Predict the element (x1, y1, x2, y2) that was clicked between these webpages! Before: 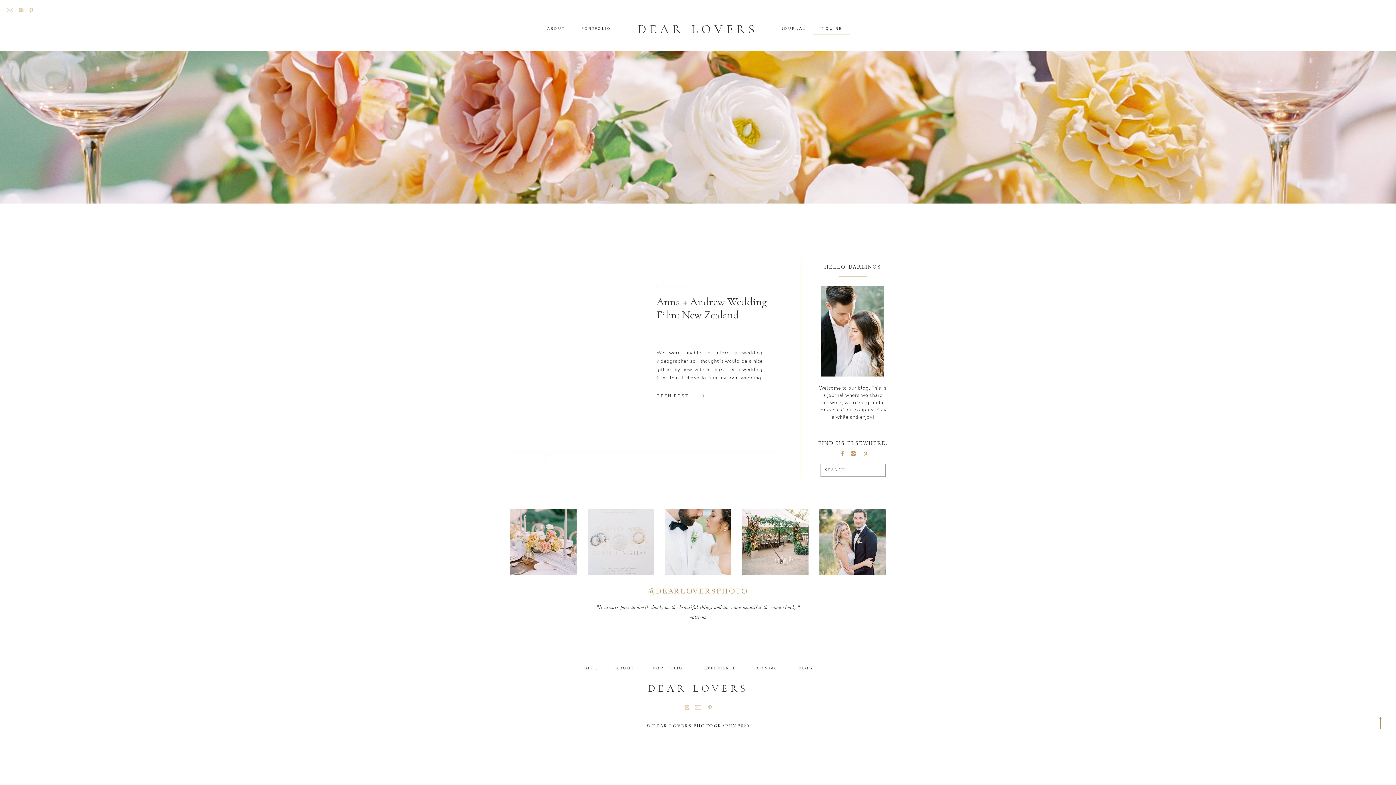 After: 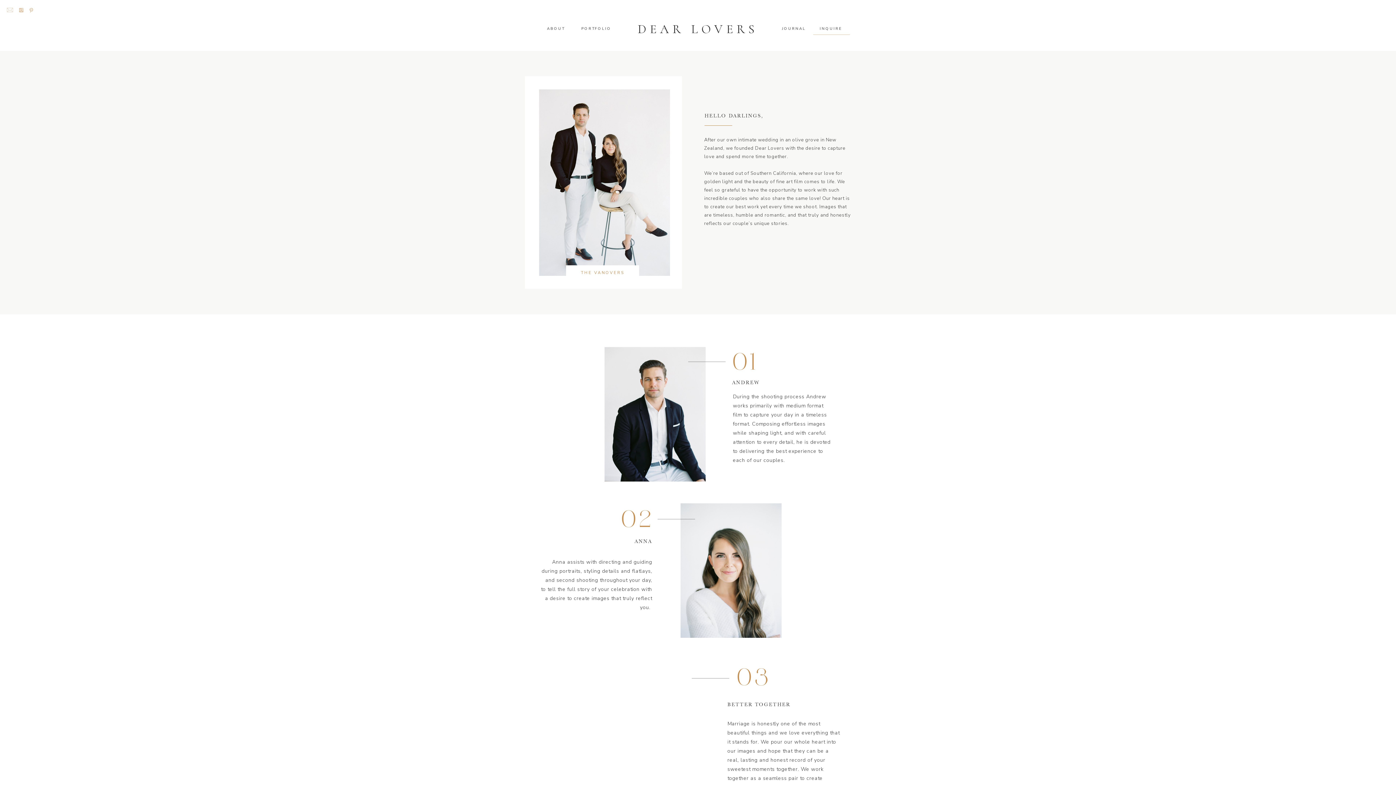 Action: bbox: (615, 665, 634, 672) label: ABOUT